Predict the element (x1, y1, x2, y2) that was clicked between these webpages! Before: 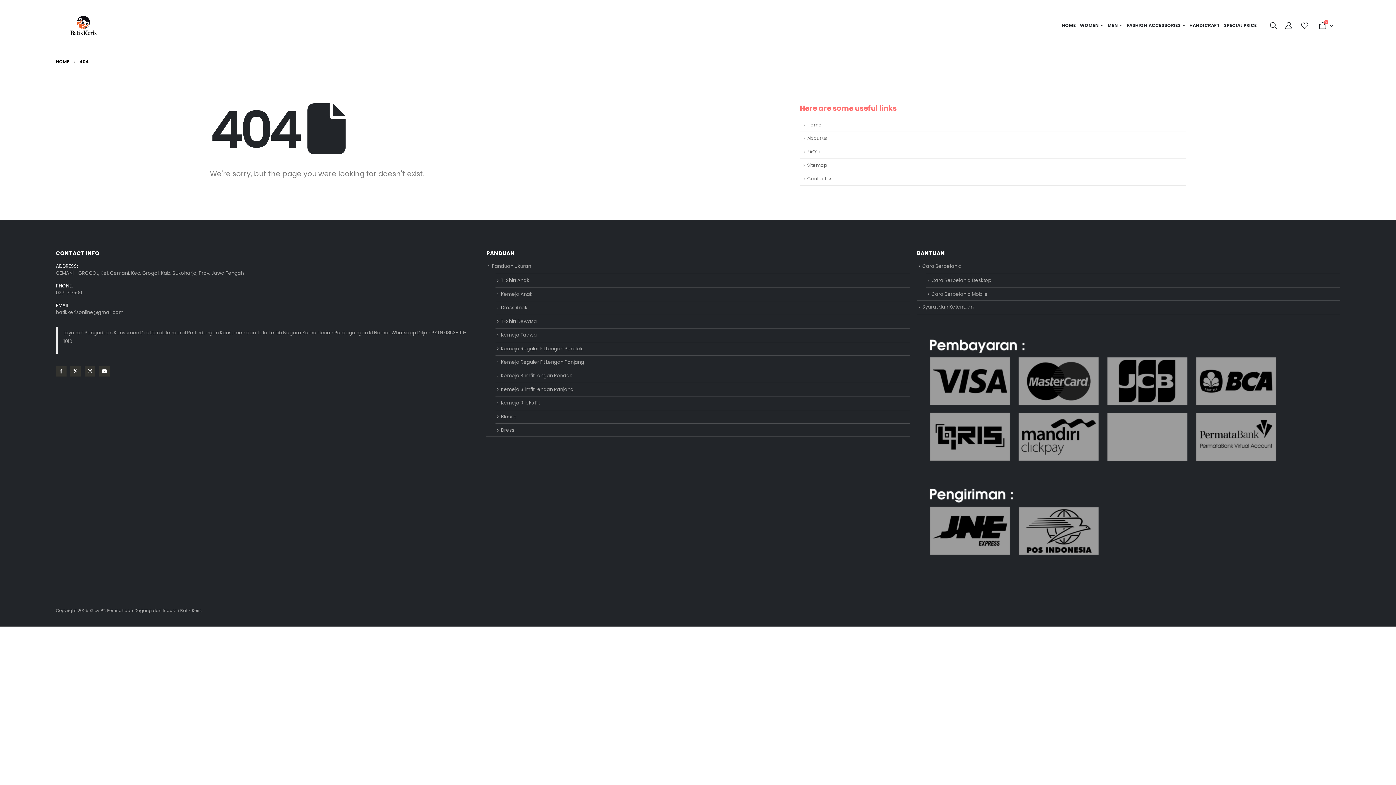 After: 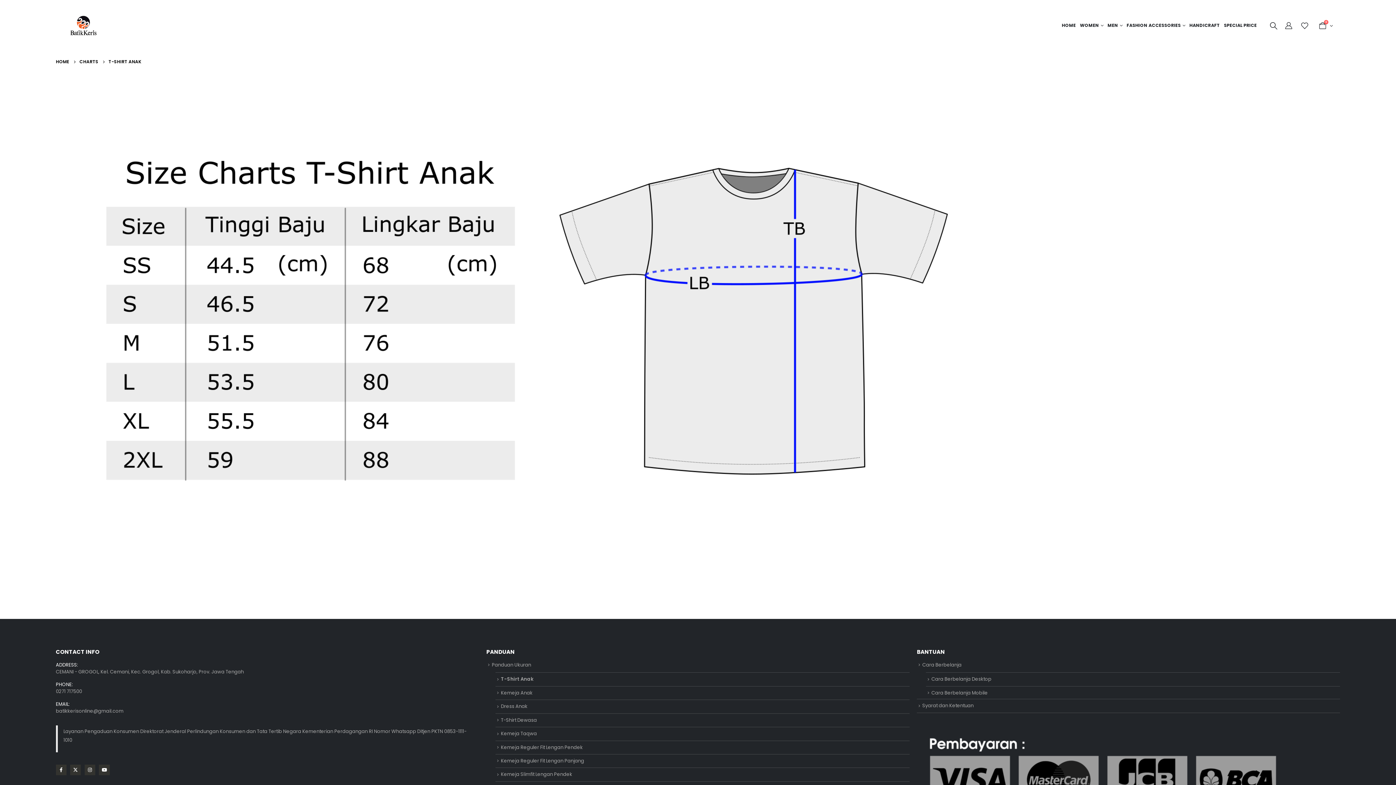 Action: bbox: (501, 277, 529, 284) label: T-Shirt Anak